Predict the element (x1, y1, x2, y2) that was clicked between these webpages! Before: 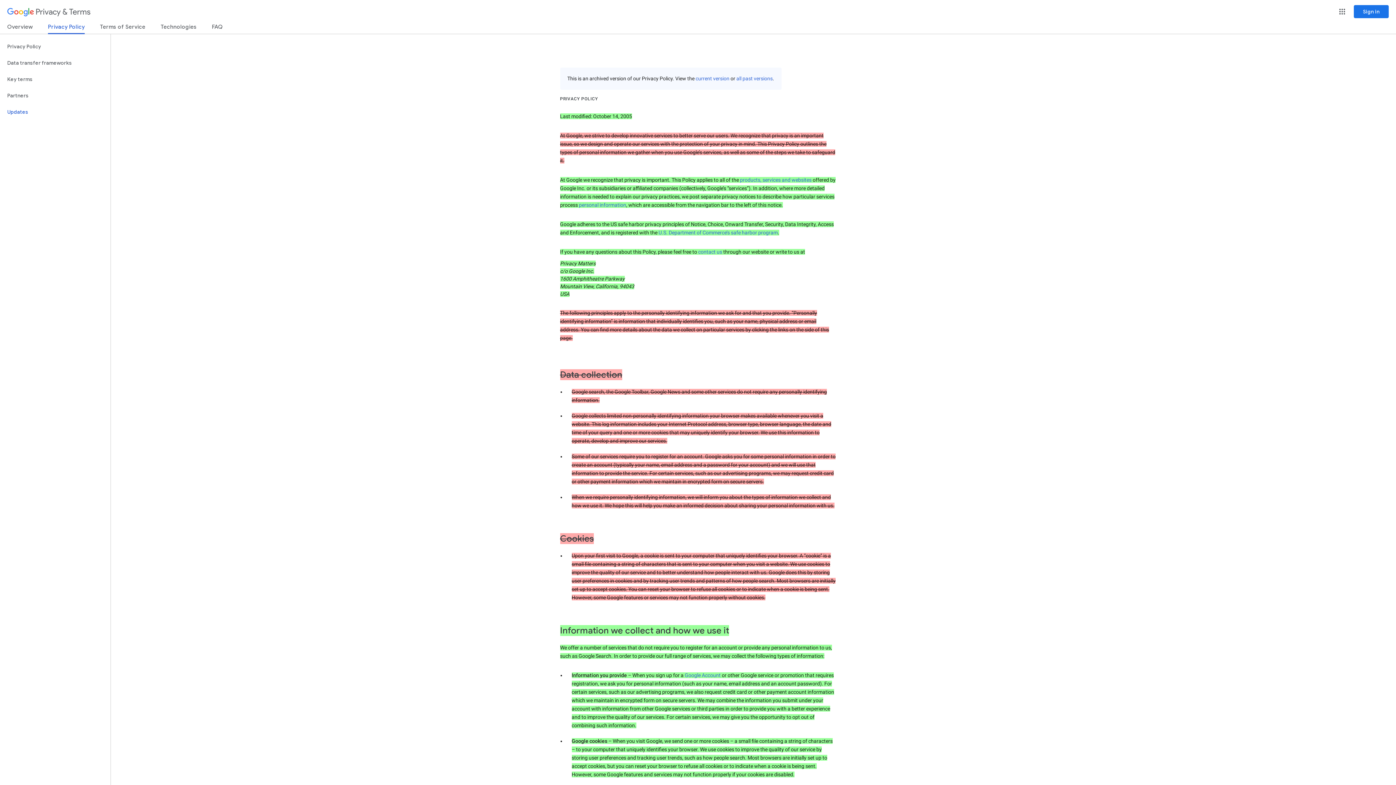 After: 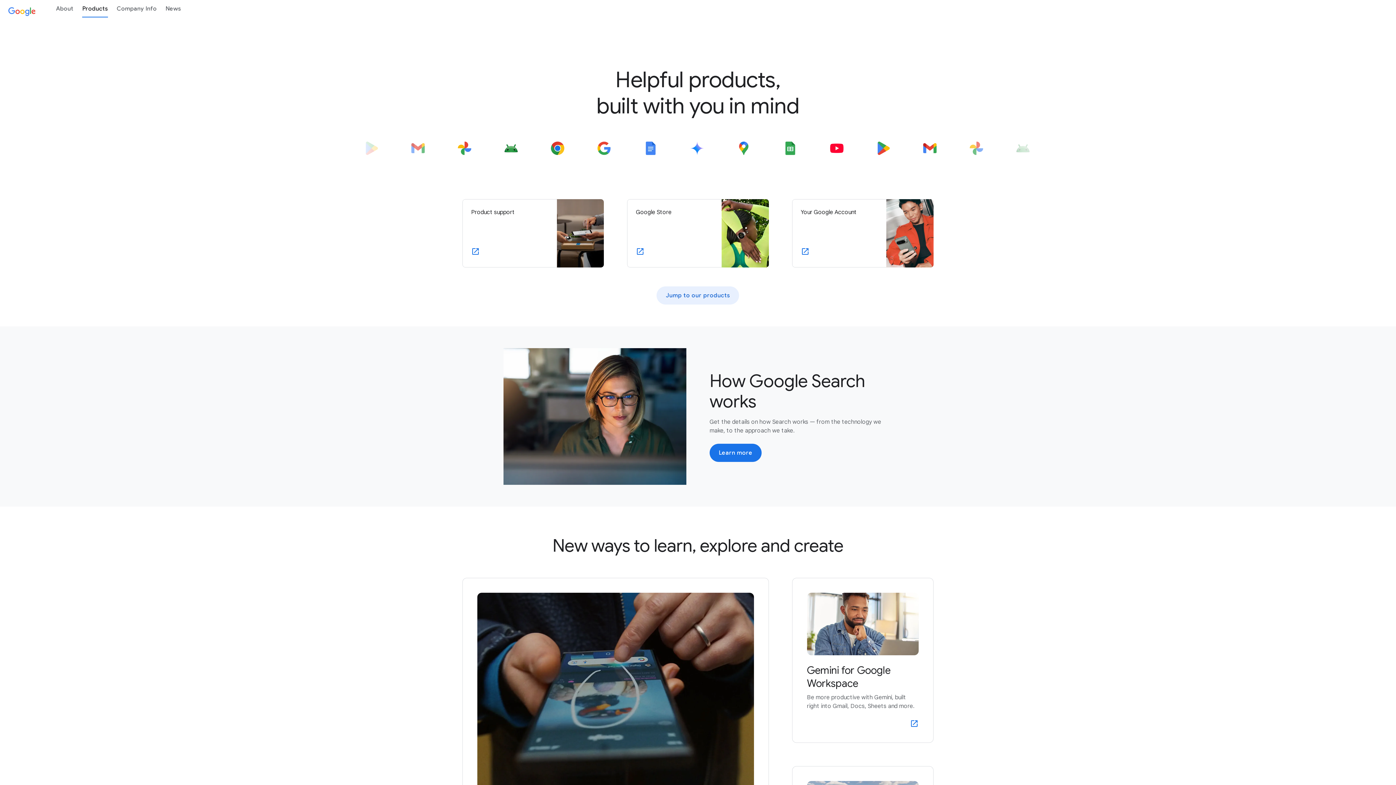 Action: bbox: (740, 177, 811, 182) label: products, services and websites